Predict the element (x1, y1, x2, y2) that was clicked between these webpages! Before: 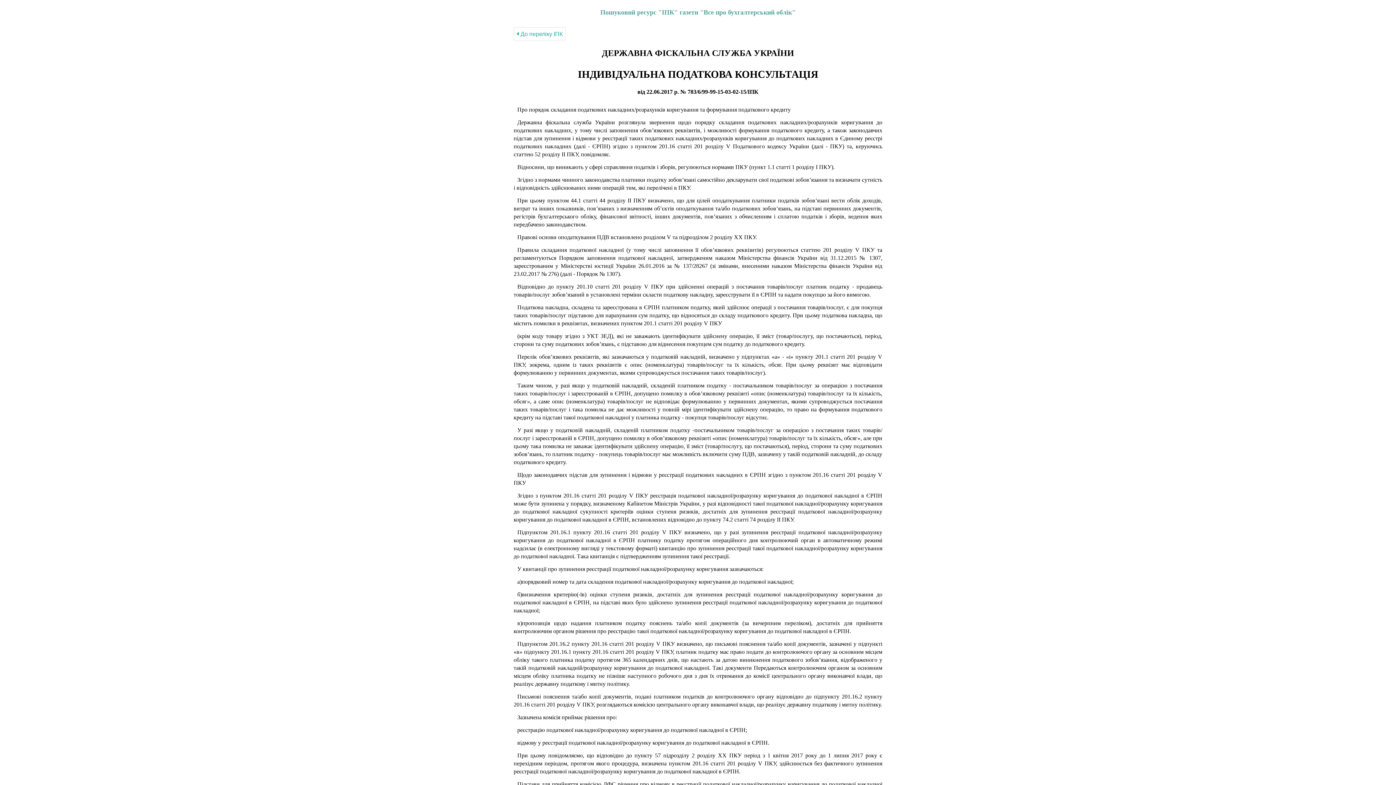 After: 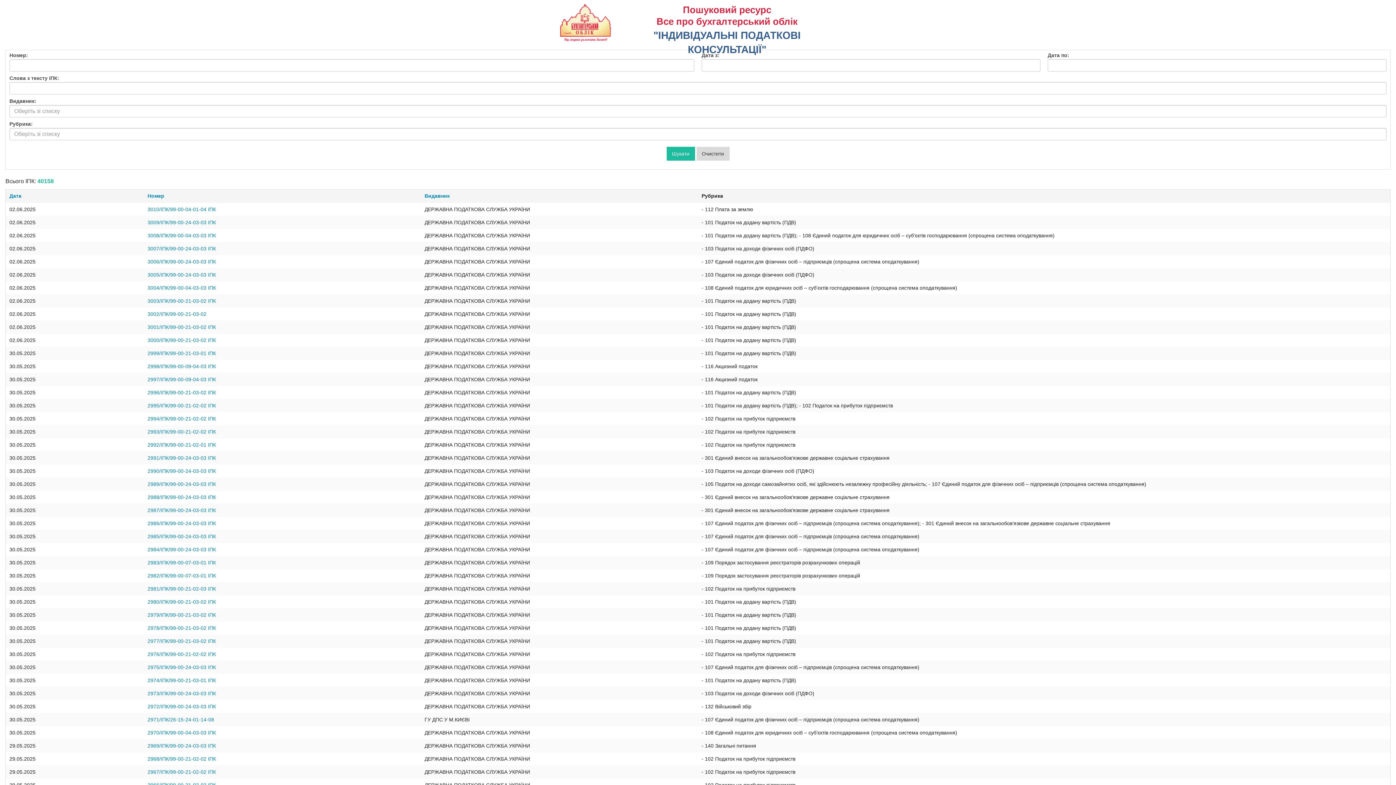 Action: label:  До переліку IПК bbox: (513, 27, 565, 41)